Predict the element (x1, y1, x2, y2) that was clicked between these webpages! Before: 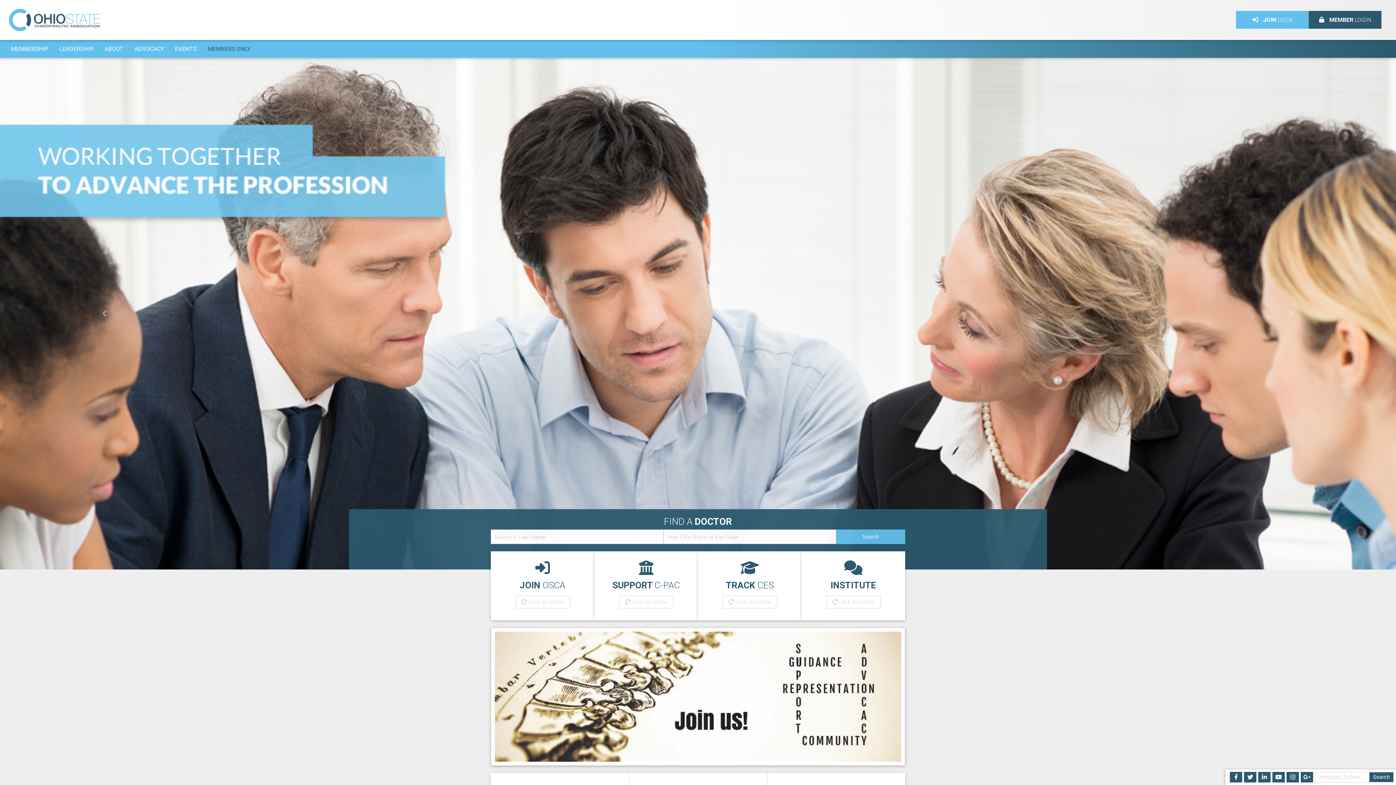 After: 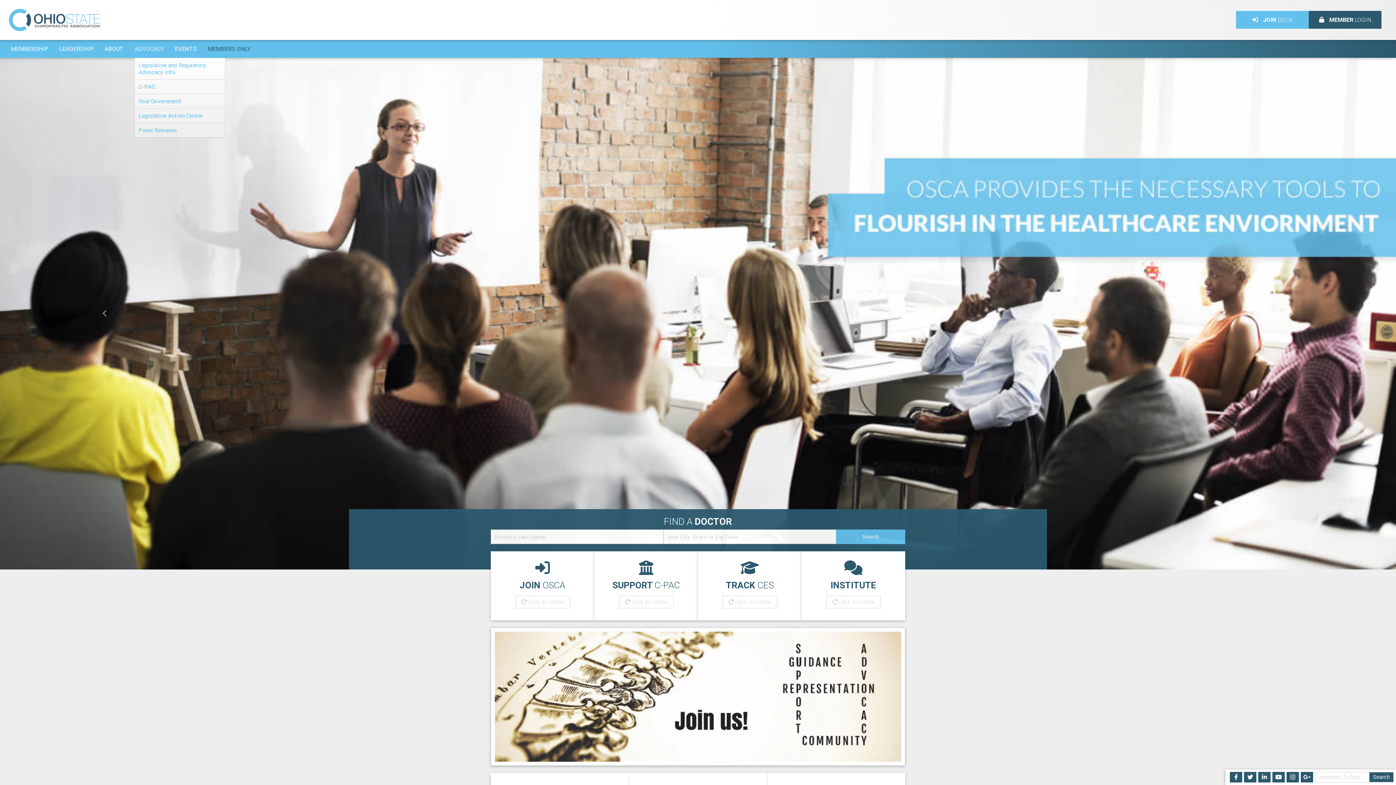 Action: bbox: (134, 40, 164, 57) label: ADVOCACY